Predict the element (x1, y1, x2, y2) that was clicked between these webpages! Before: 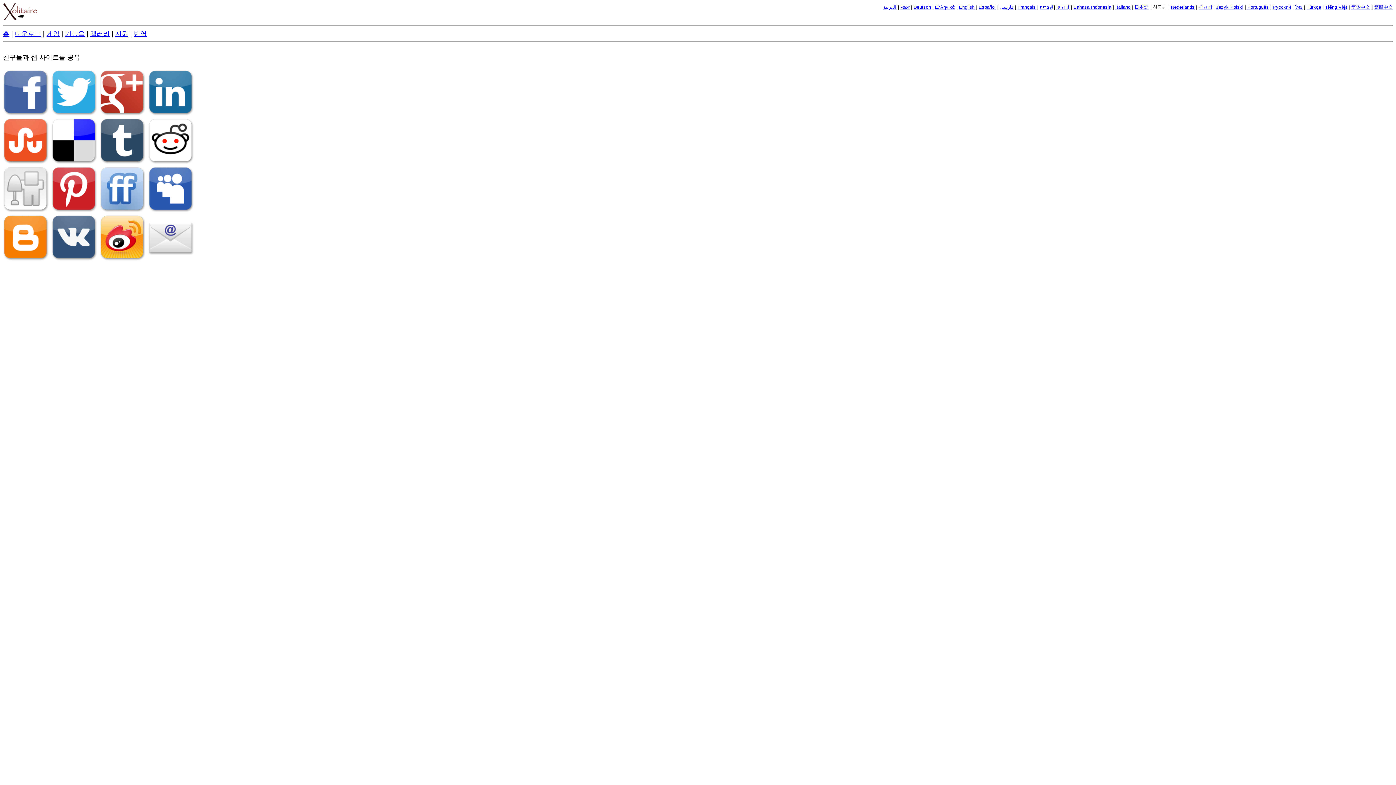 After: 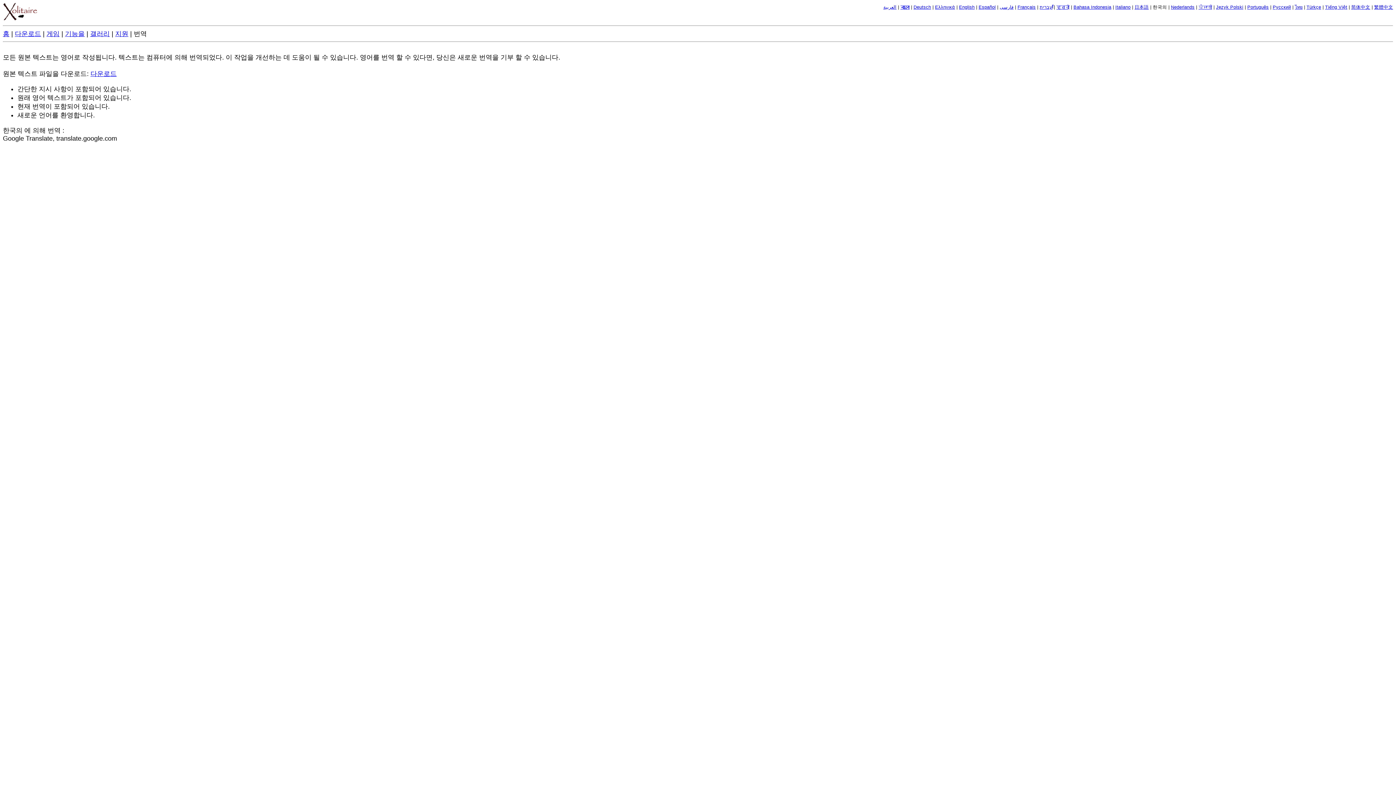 Action: bbox: (133, 30, 146, 37) label: 번역